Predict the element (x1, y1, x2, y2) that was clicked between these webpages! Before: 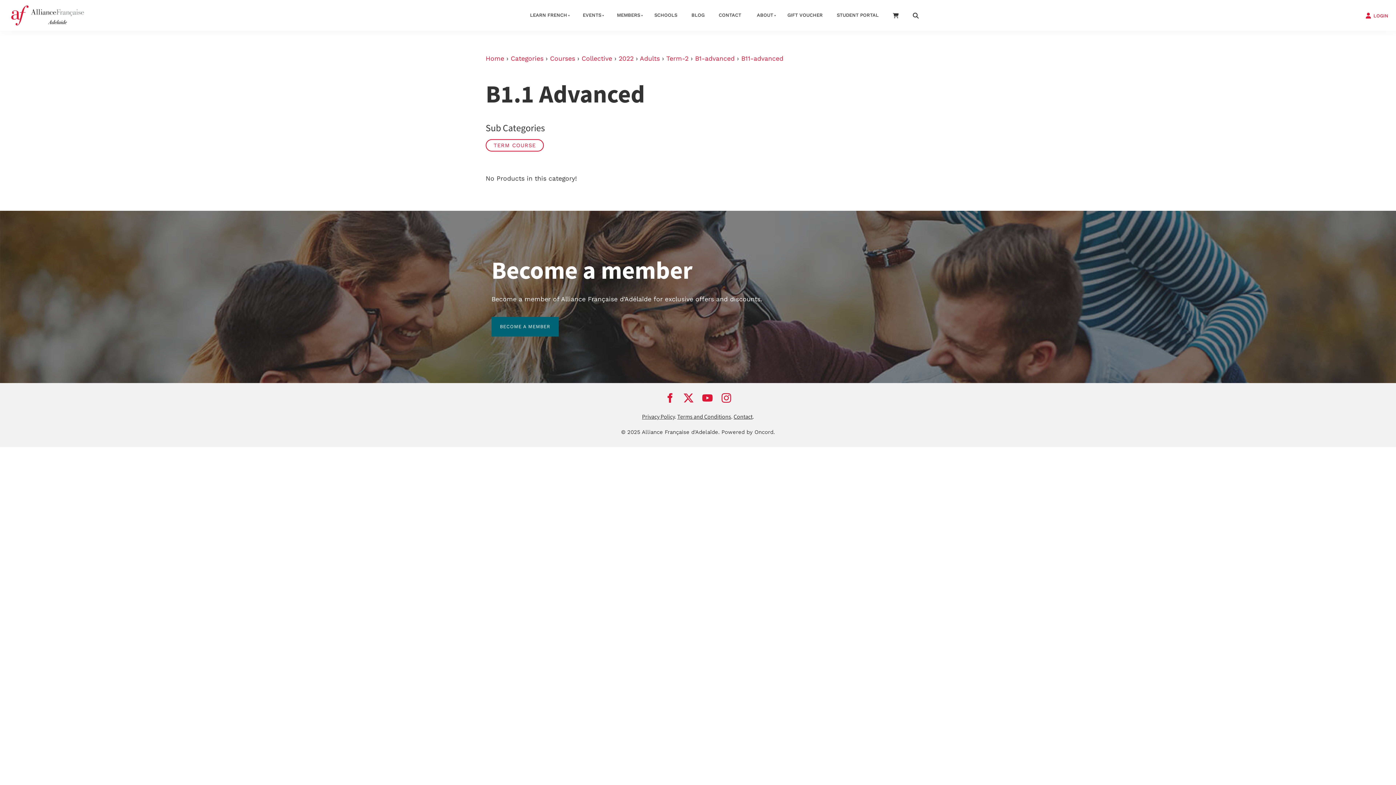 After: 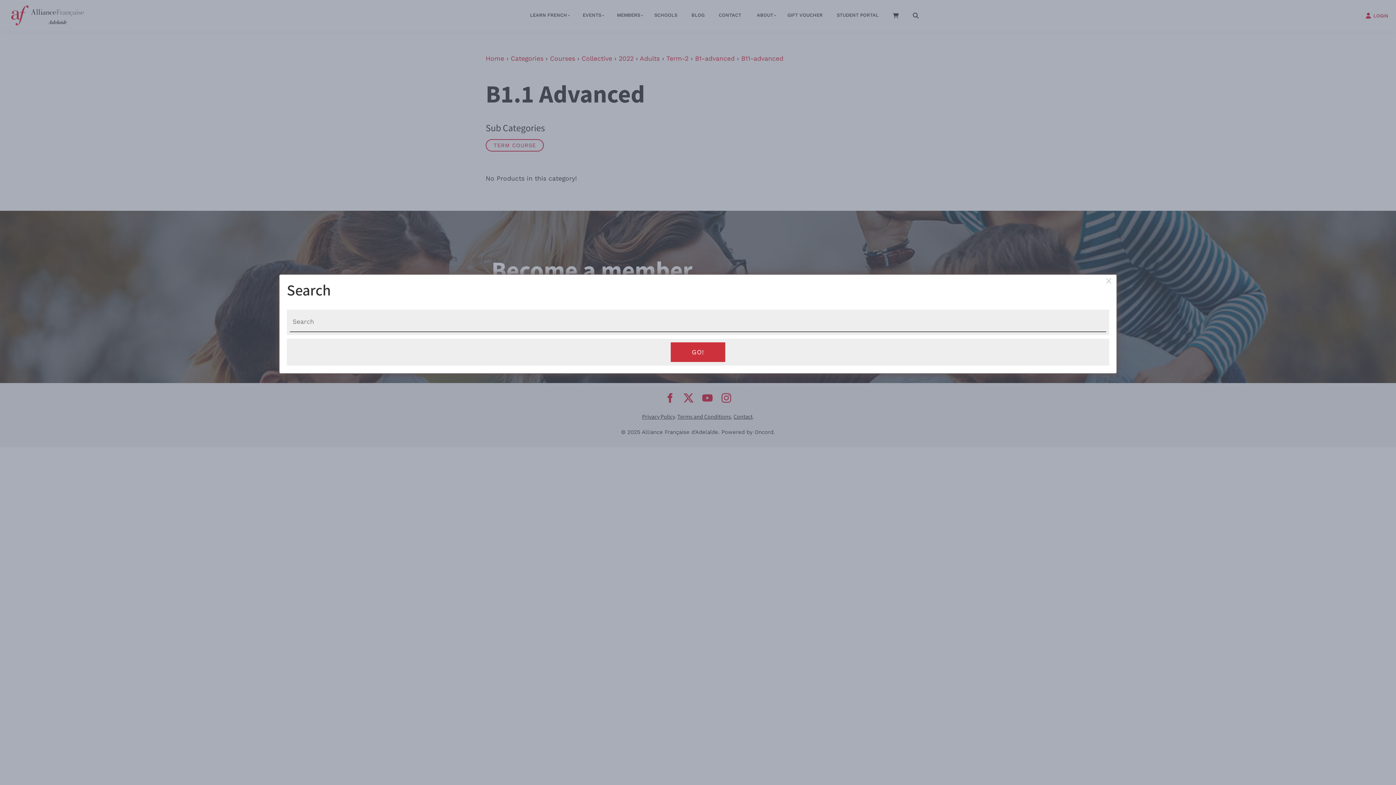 Action: bbox: (906, 6, 926, 24)